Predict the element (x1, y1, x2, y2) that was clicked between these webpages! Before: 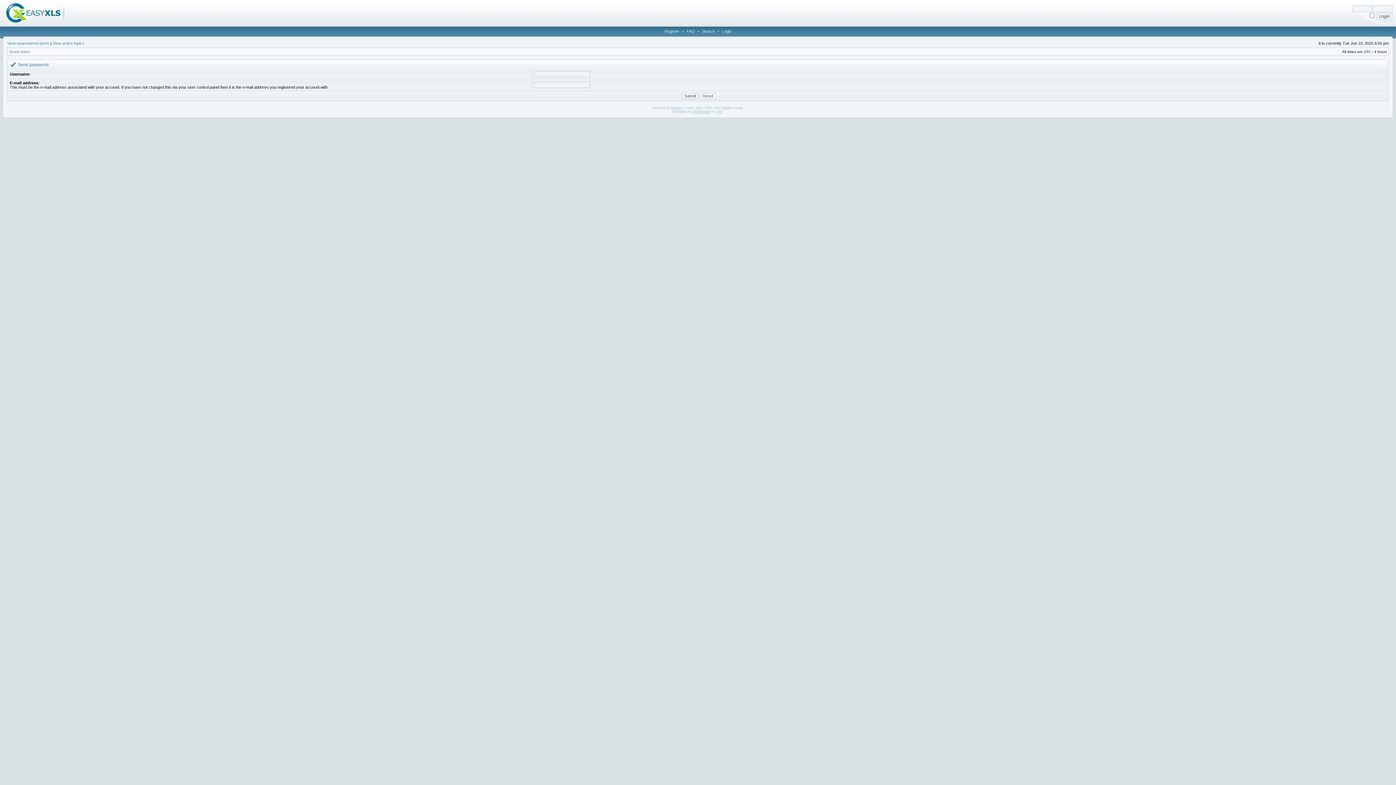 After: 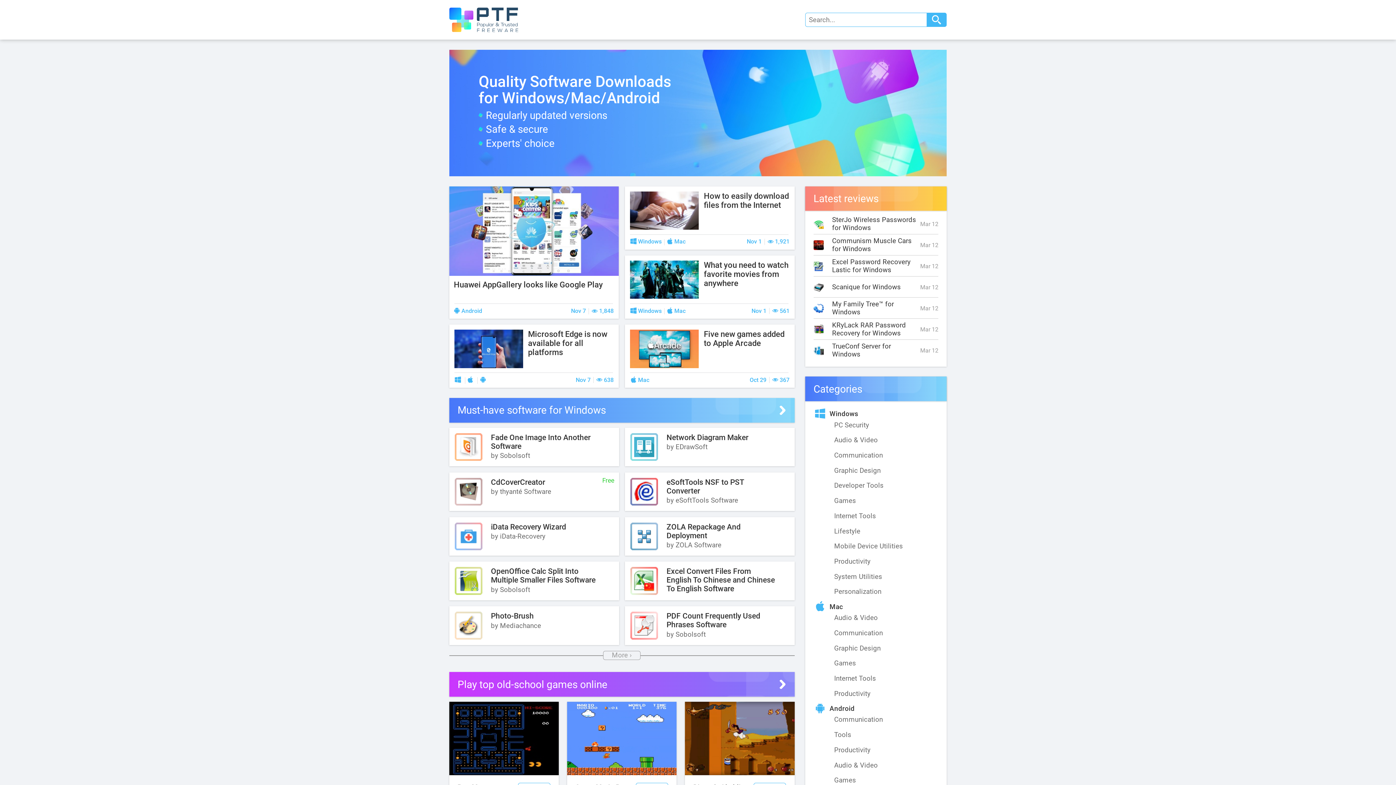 Action: label: PTF bbox: (716, 109, 722, 113)